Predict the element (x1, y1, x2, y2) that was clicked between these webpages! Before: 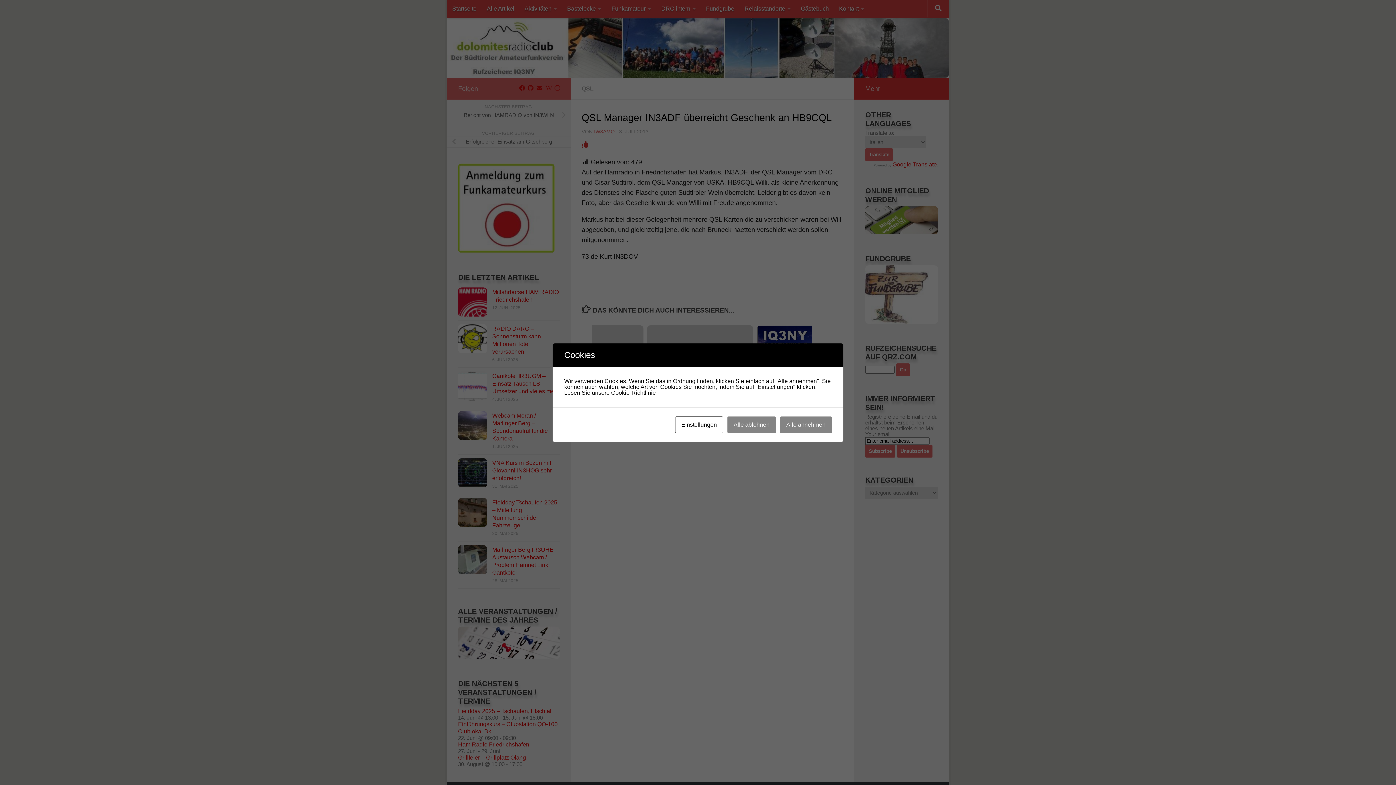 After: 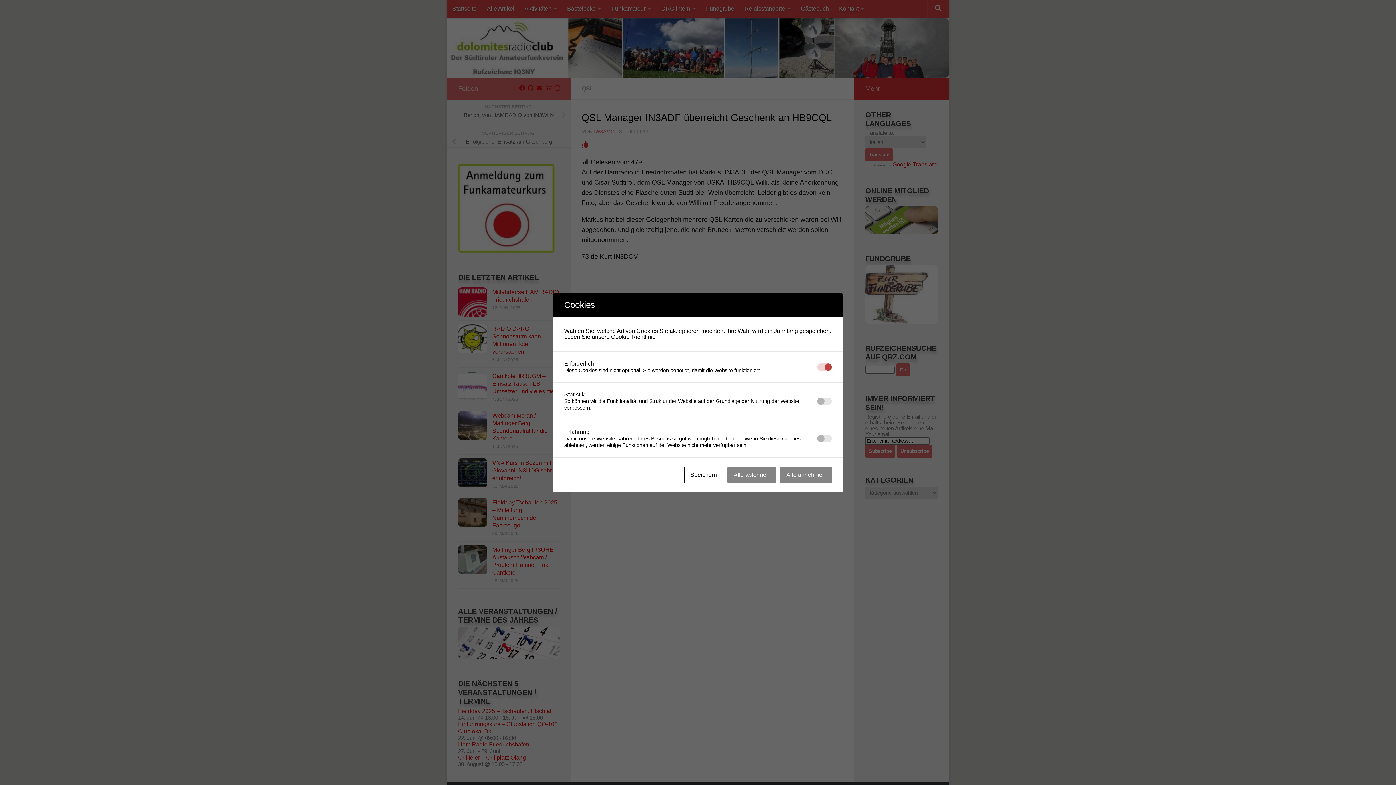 Action: bbox: (675, 416, 723, 433) label: Einstellungen